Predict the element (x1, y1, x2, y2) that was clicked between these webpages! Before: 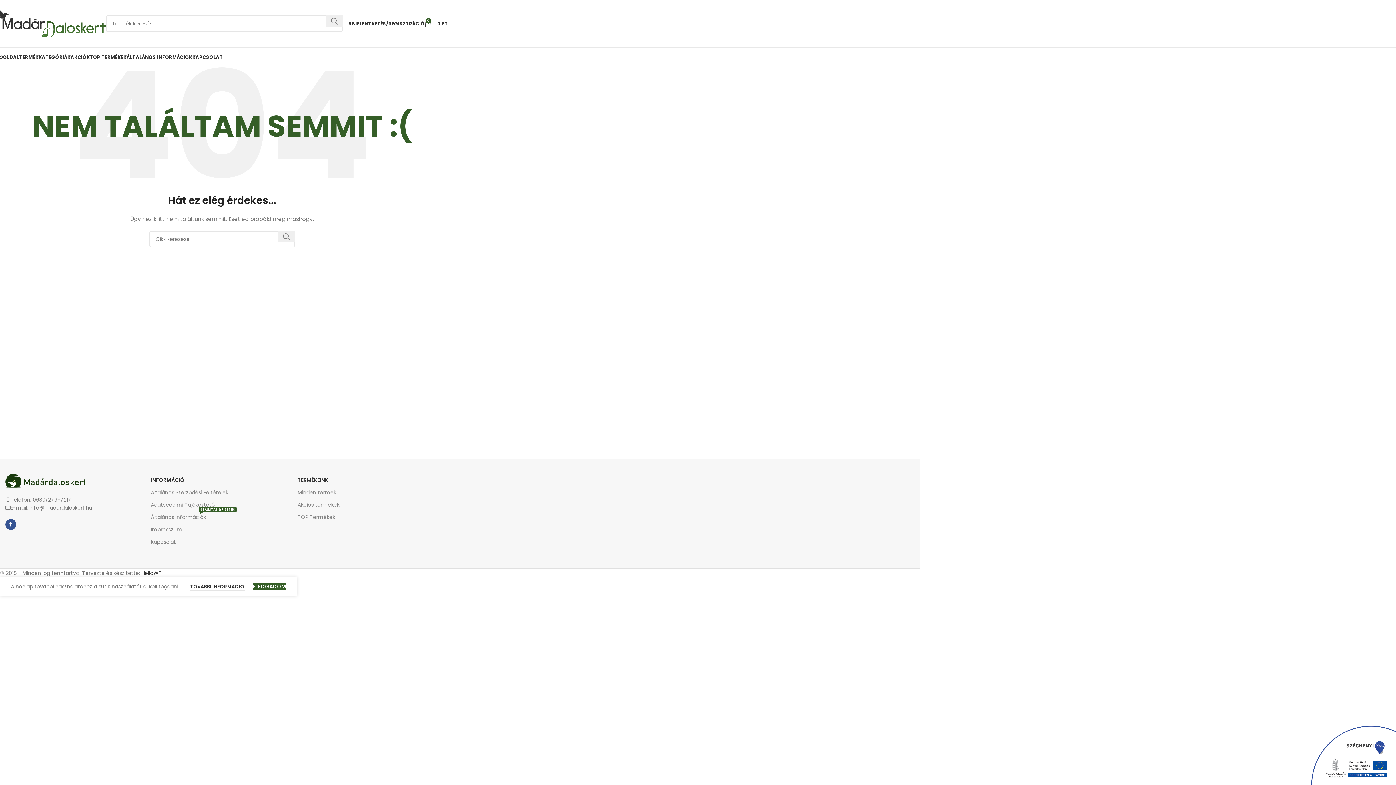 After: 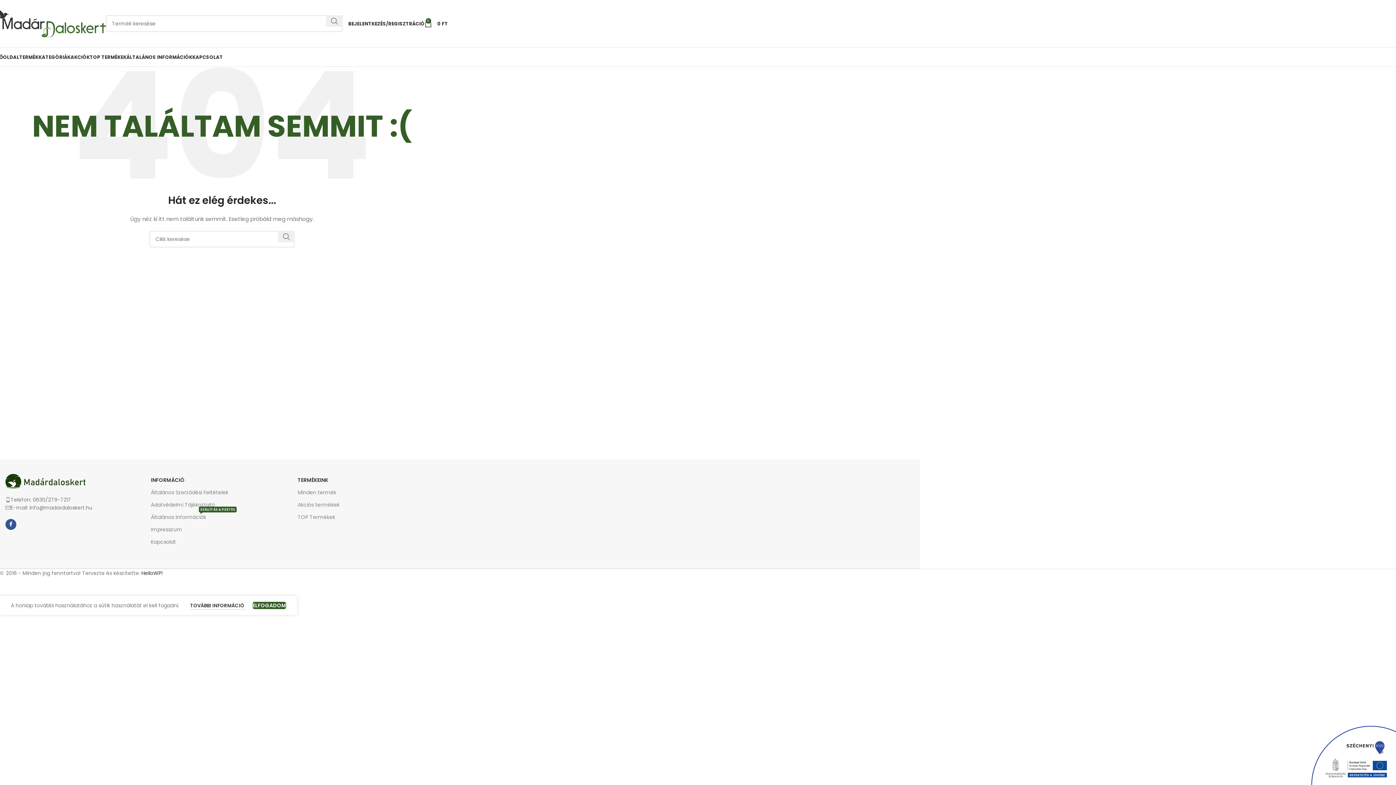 Action: label: ELFOGADOM bbox: (252, 602, 286, 609)